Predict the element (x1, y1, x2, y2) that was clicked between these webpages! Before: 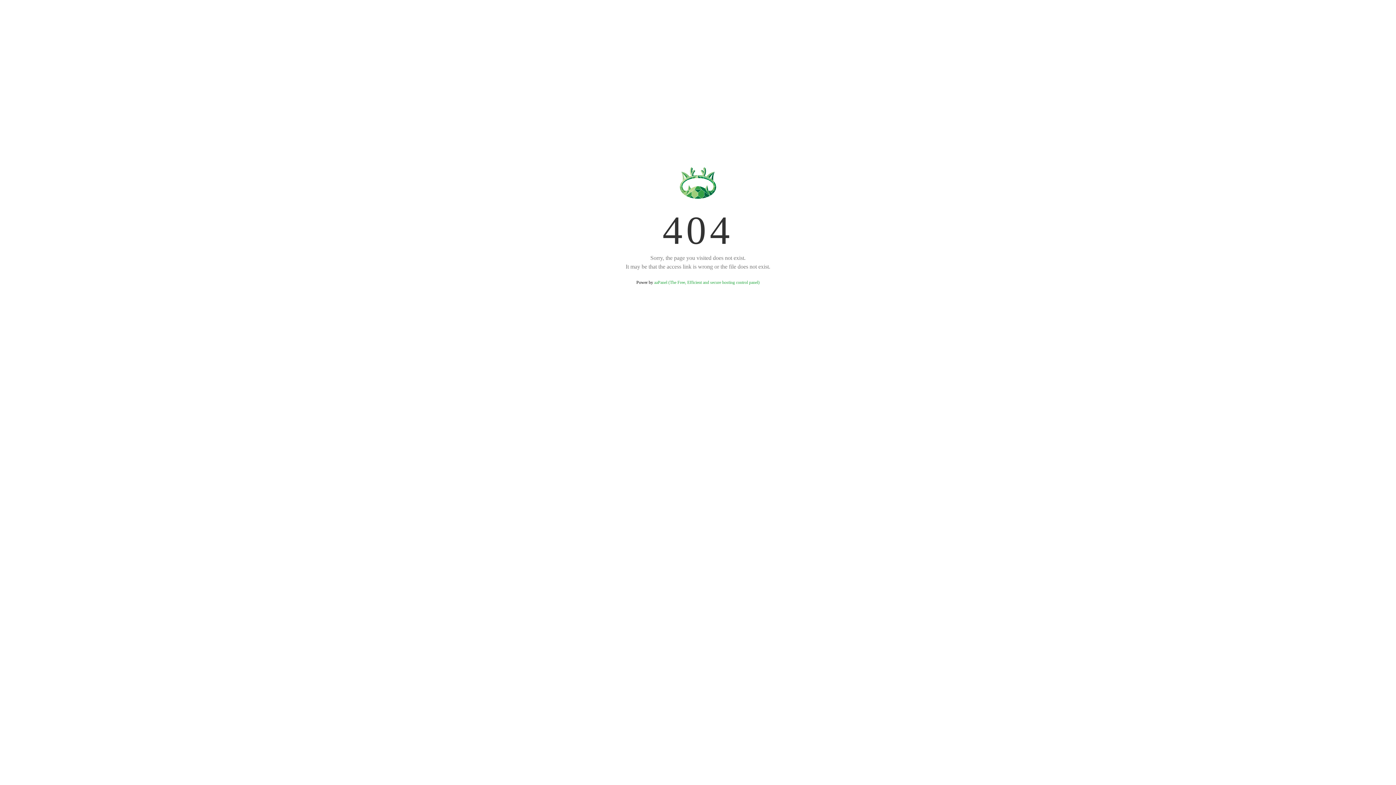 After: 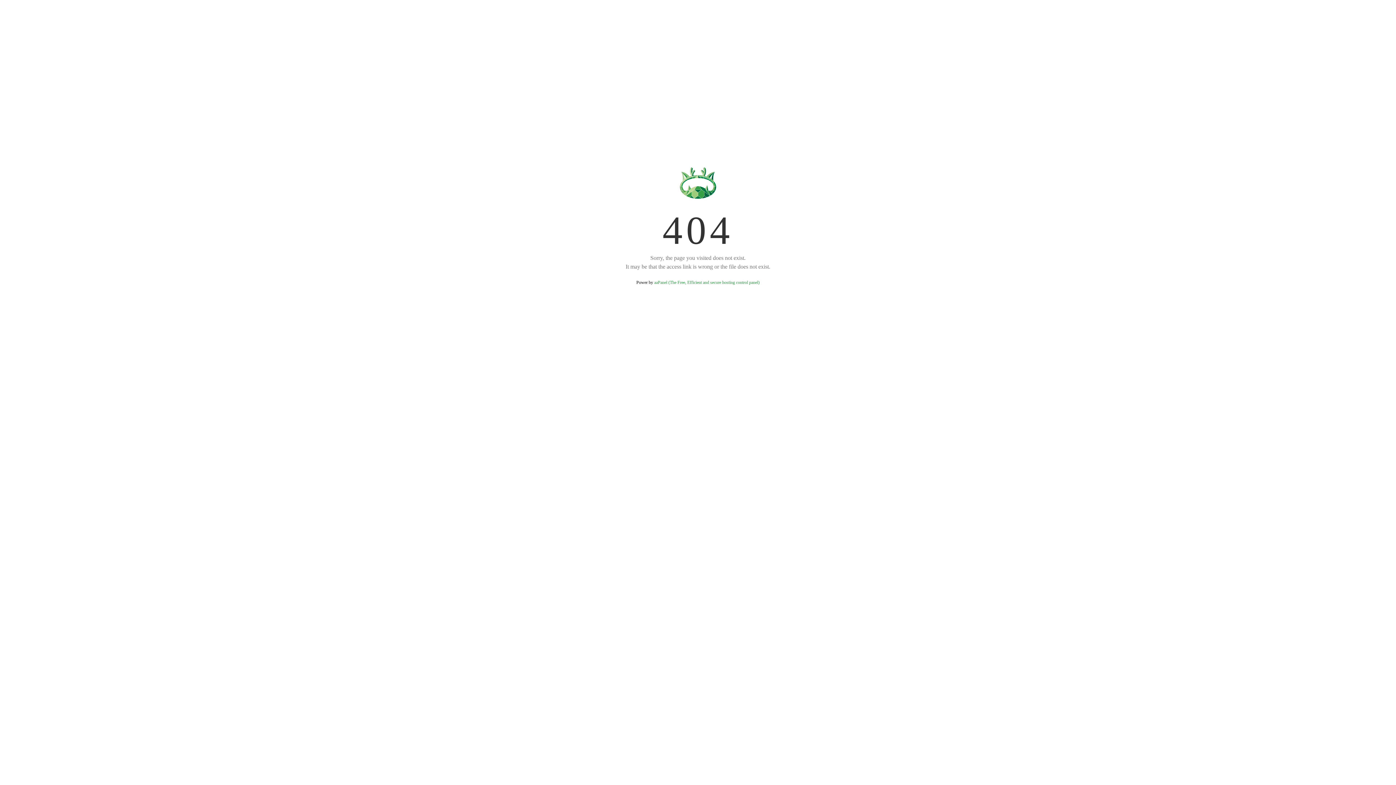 Action: label: aaPanel (The Free, Efficient and secure hosting control panel) bbox: (654, 280, 759, 285)